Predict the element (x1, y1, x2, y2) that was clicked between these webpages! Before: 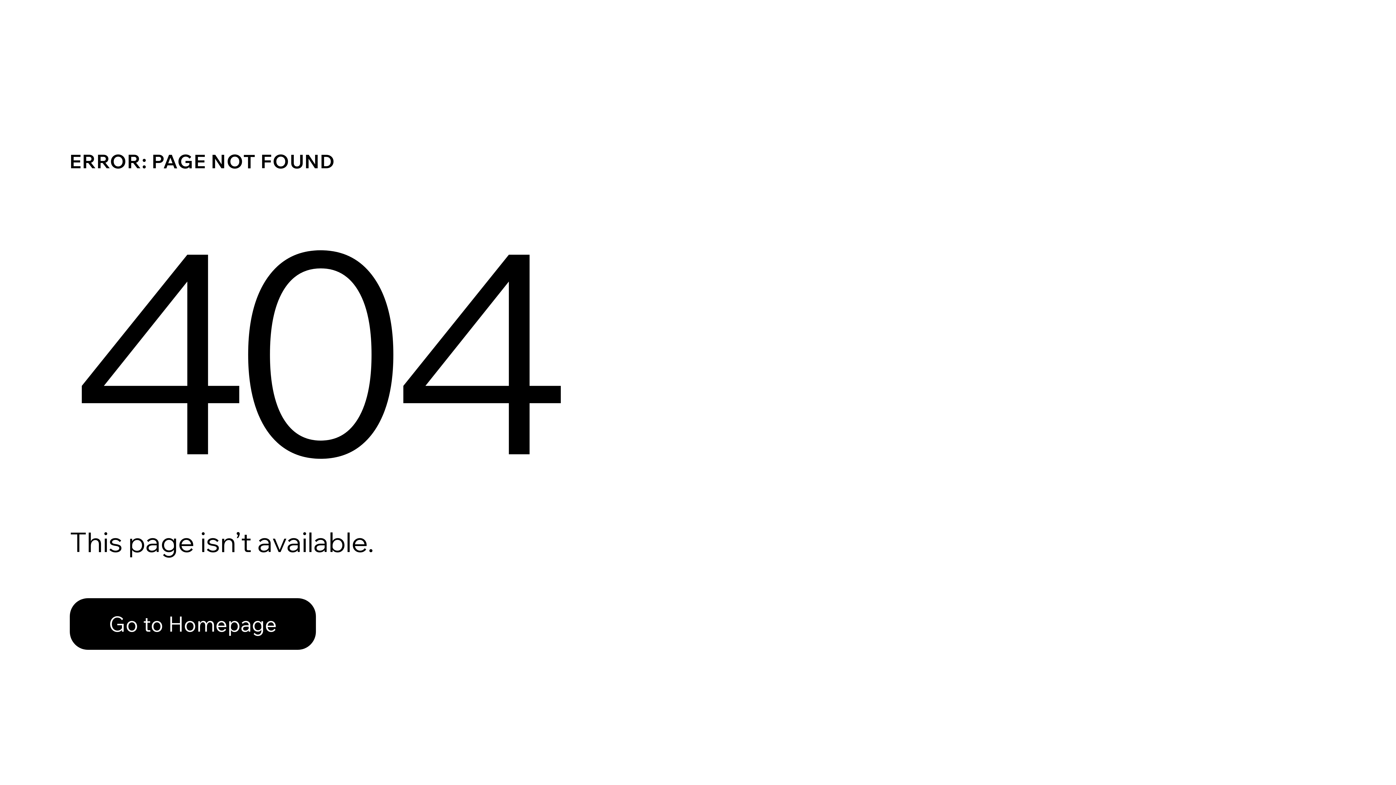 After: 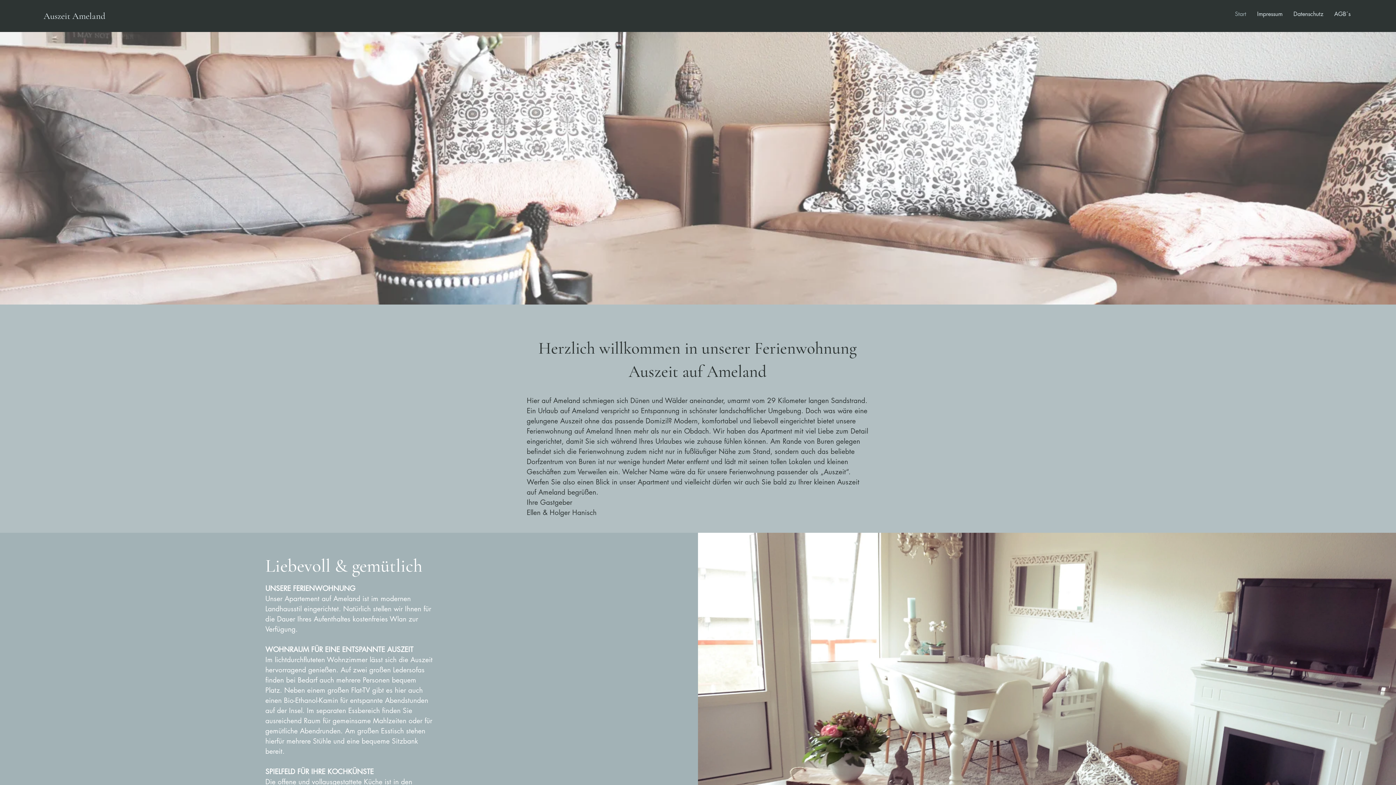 Action: label: Go to Homepage bbox: (69, 598, 316, 650)